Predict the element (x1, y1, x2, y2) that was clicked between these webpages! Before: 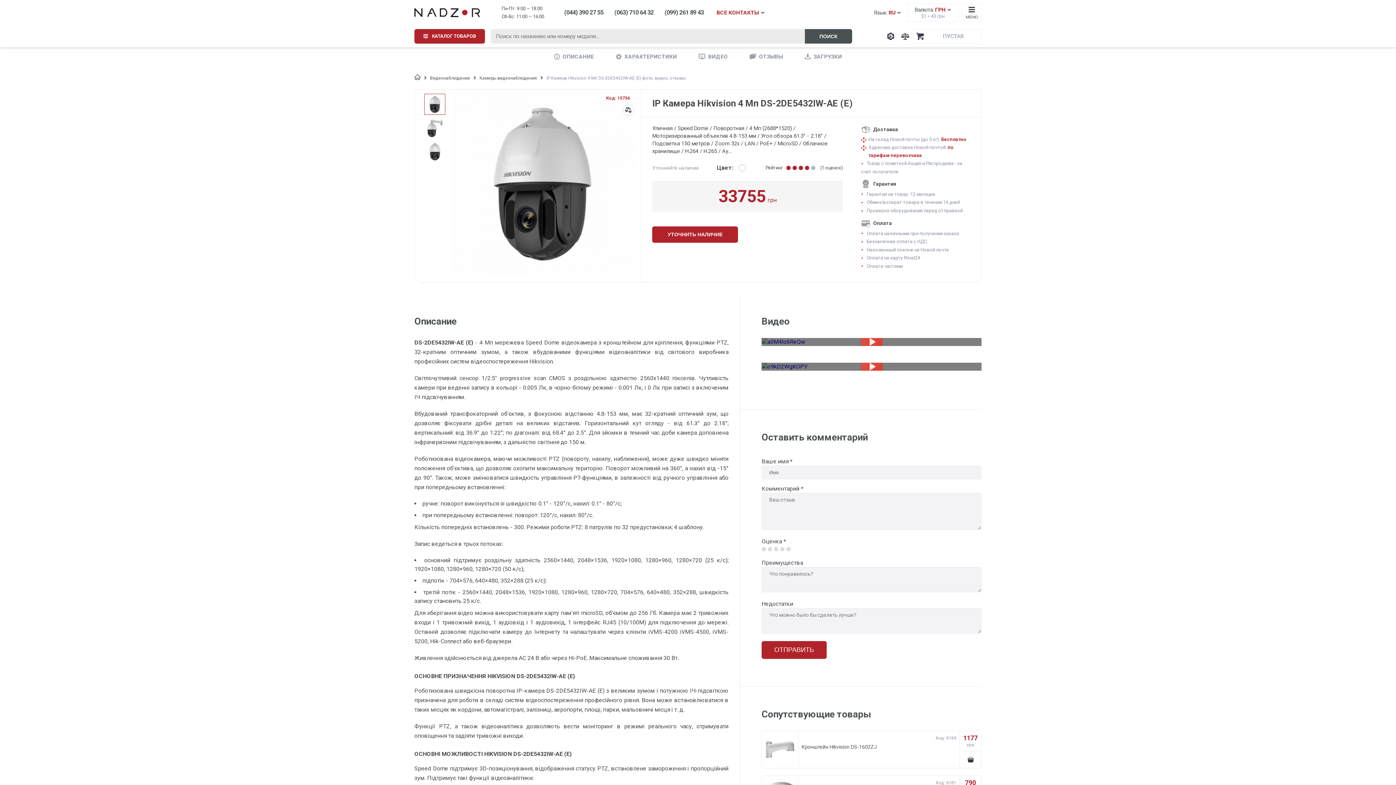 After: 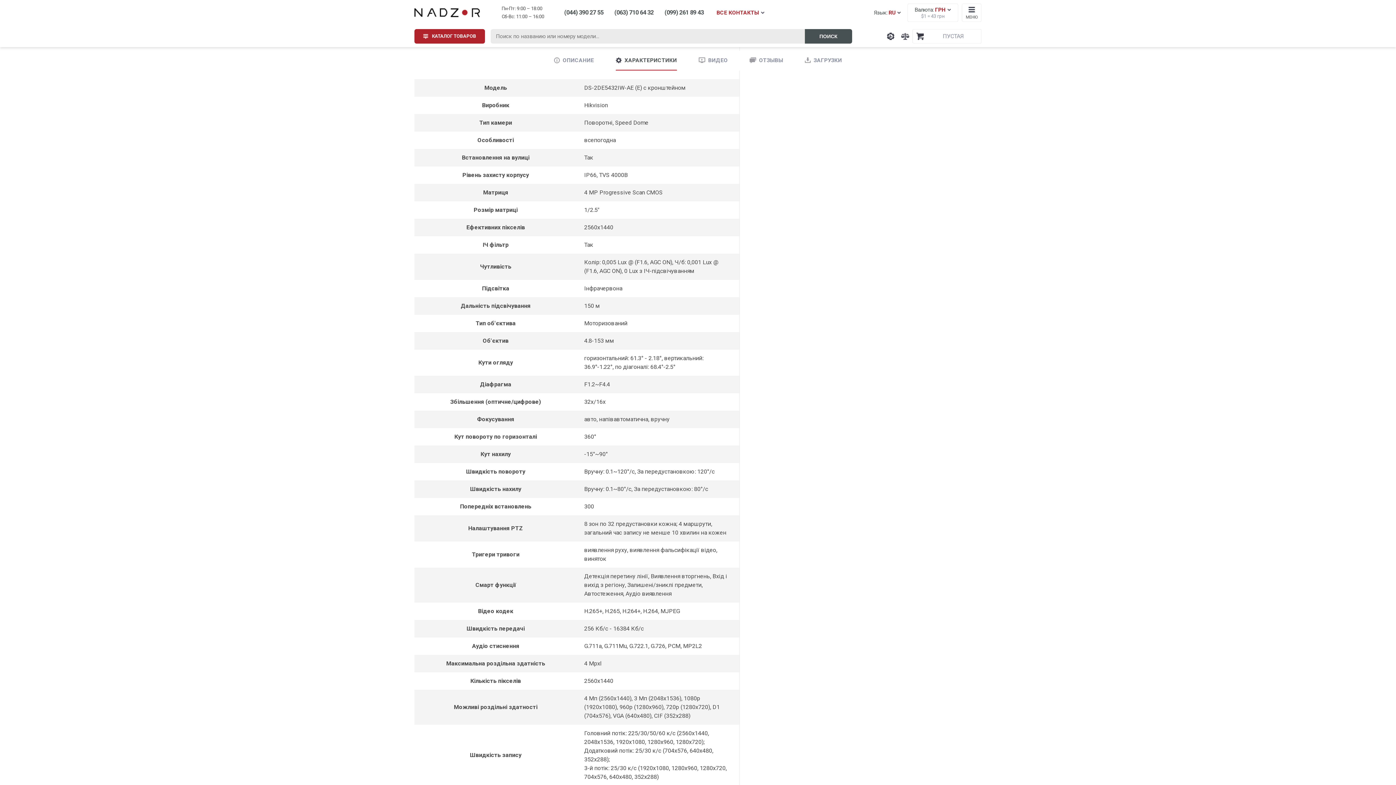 Action: bbox: (616, 47, 677, 66) label: ХАРАКТЕРИСТИКИ